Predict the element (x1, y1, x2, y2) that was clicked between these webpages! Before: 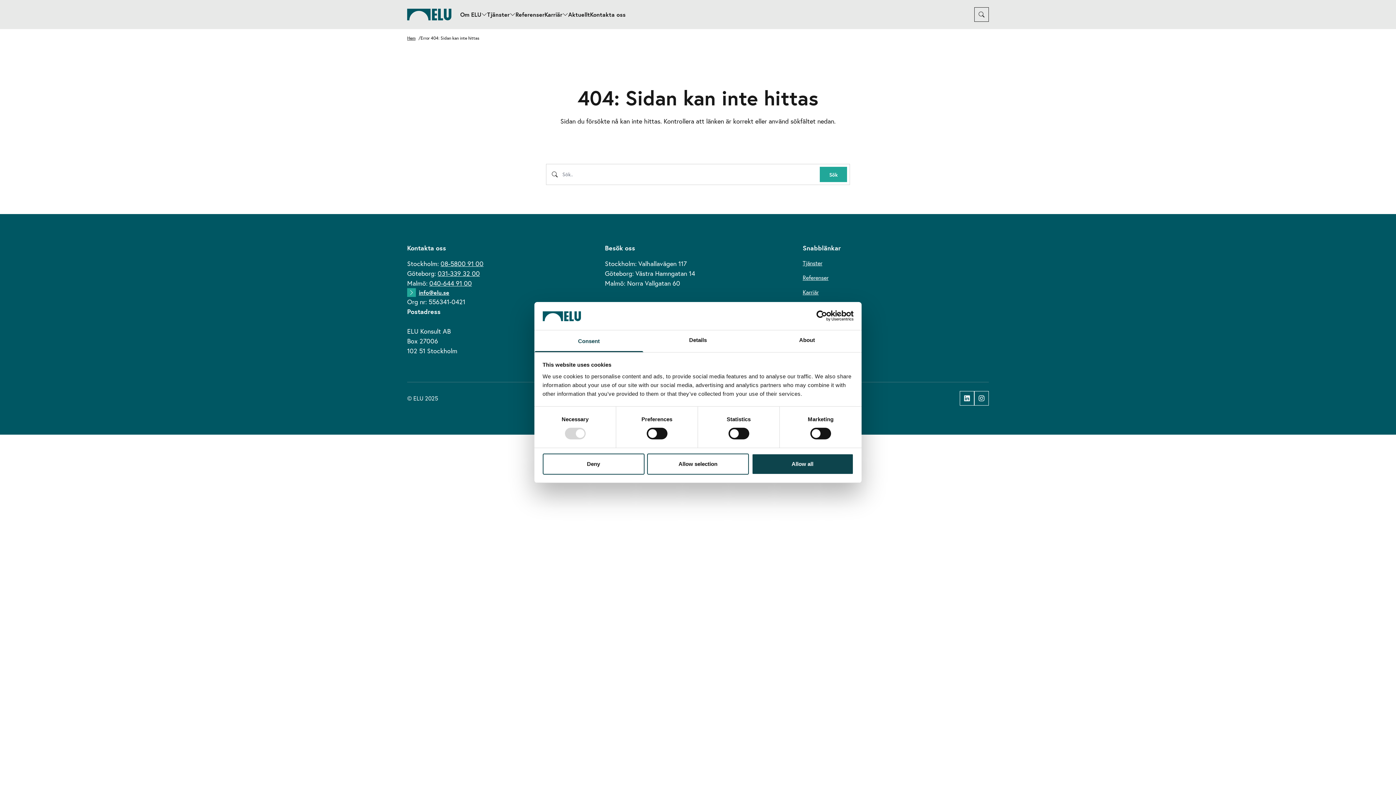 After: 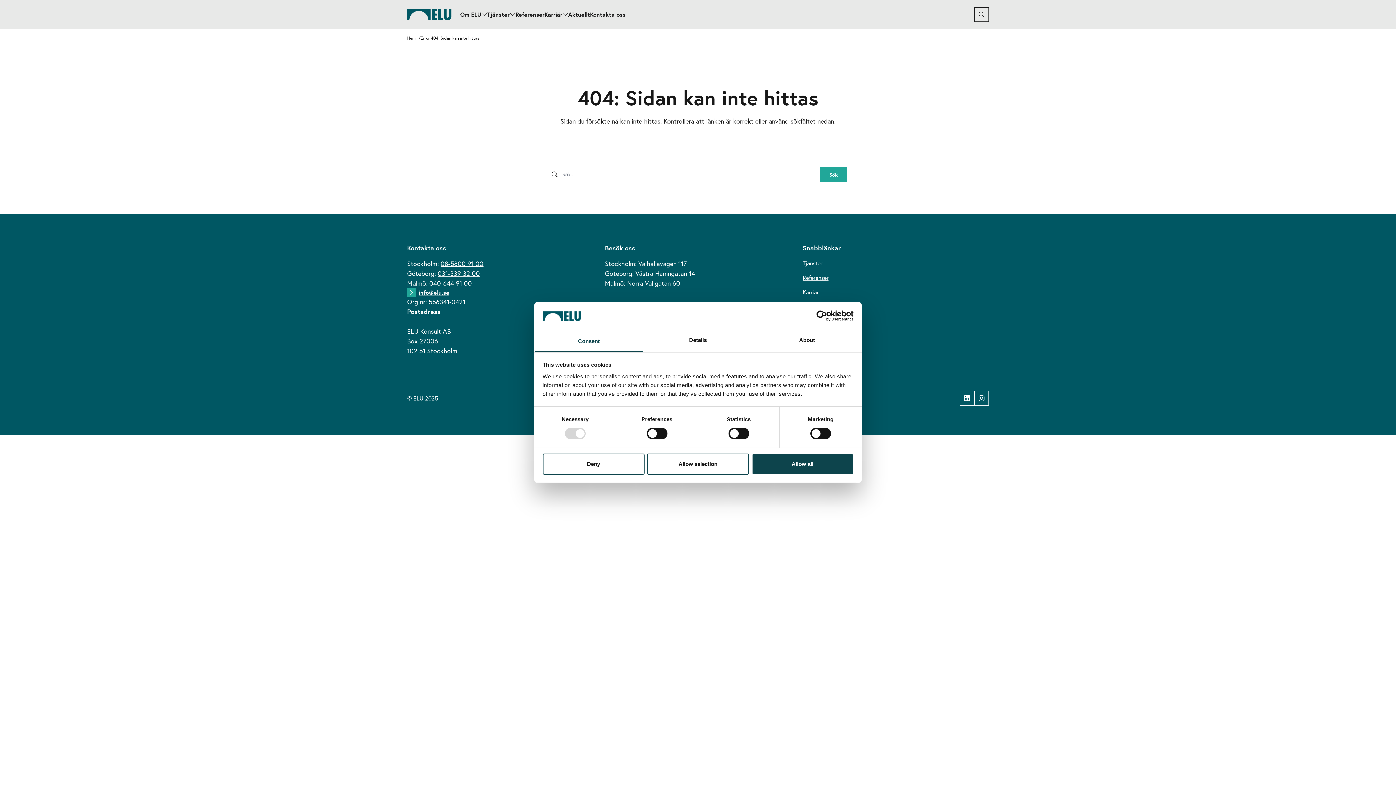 Action: bbox: (429, 278, 472, 287) label: 040-644 91 00